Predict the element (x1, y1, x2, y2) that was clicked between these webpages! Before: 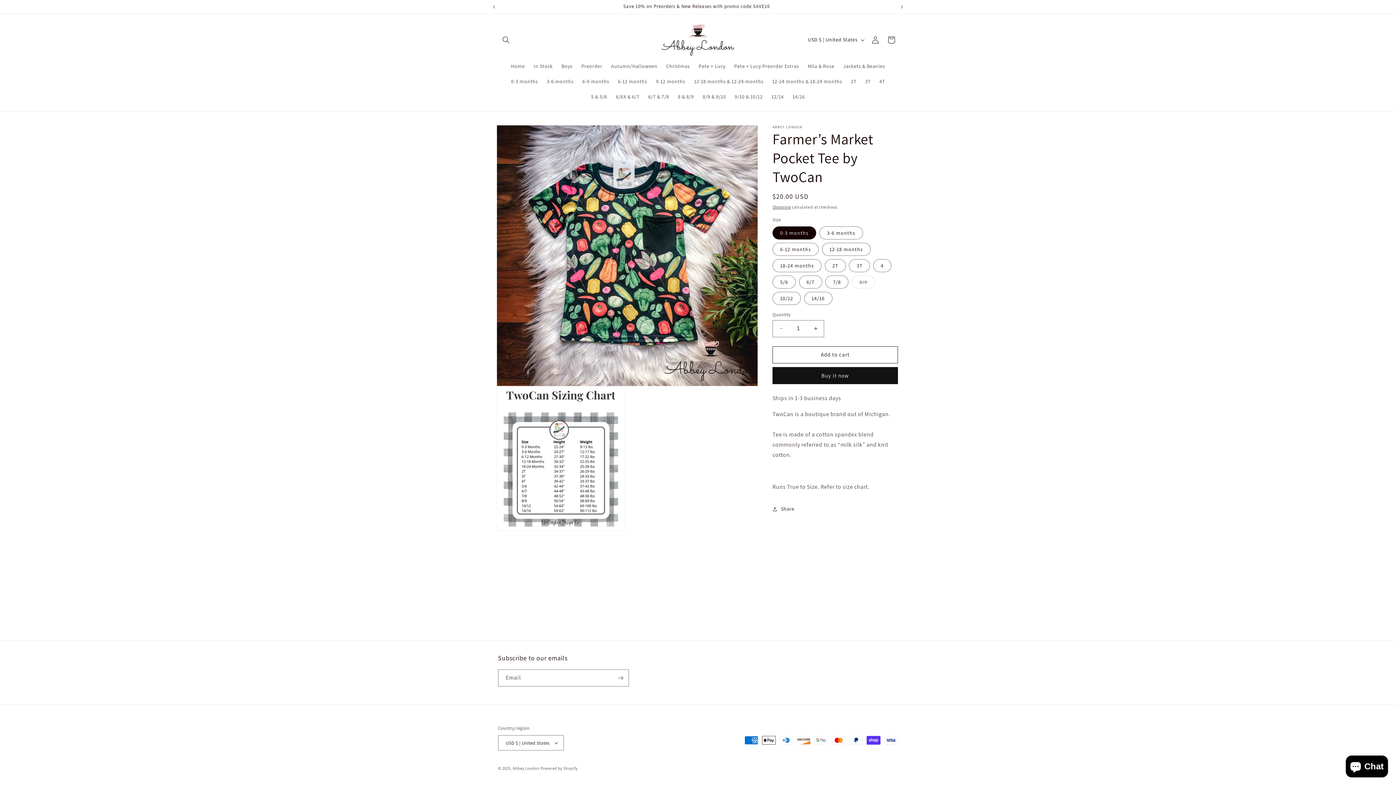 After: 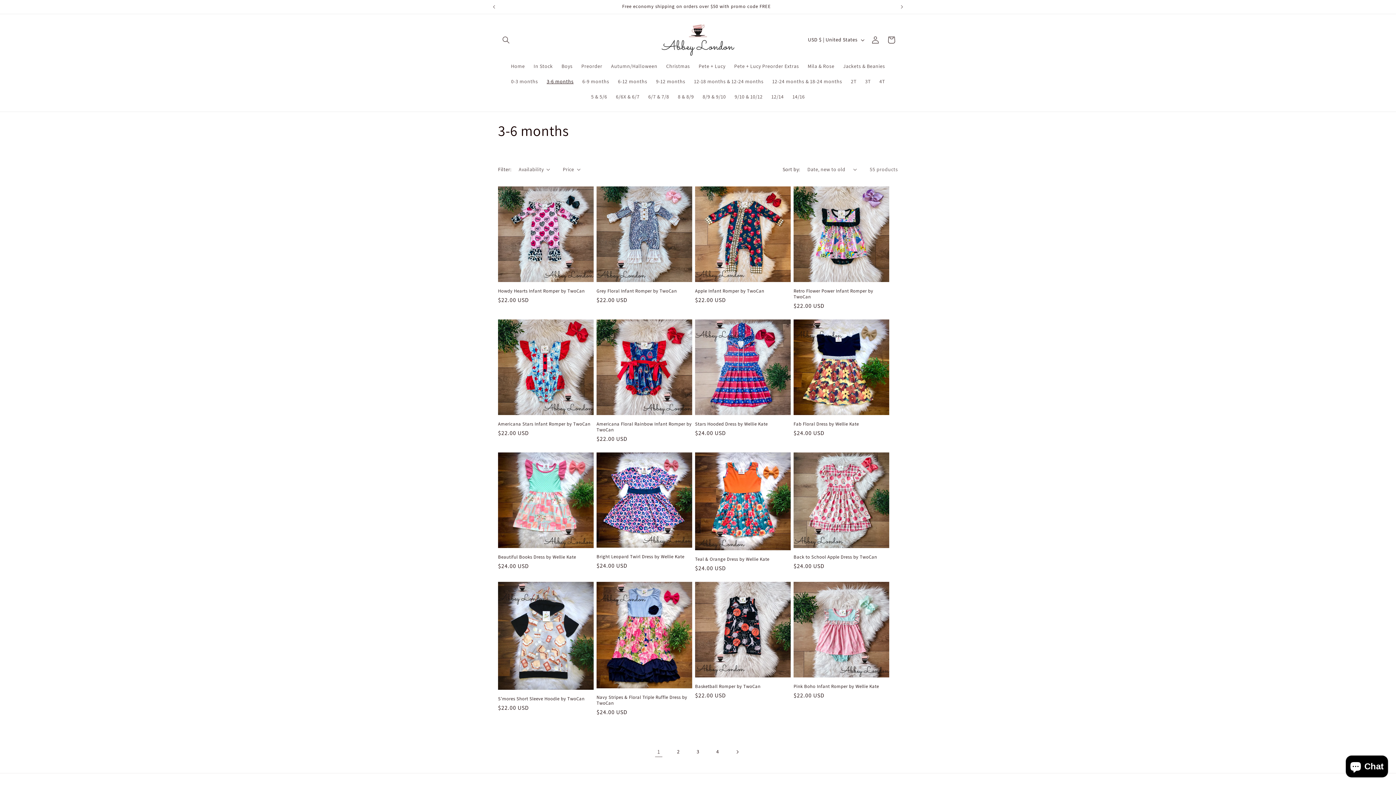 Action: label: 3-6 months bbox: (542, 73, 578, 88)